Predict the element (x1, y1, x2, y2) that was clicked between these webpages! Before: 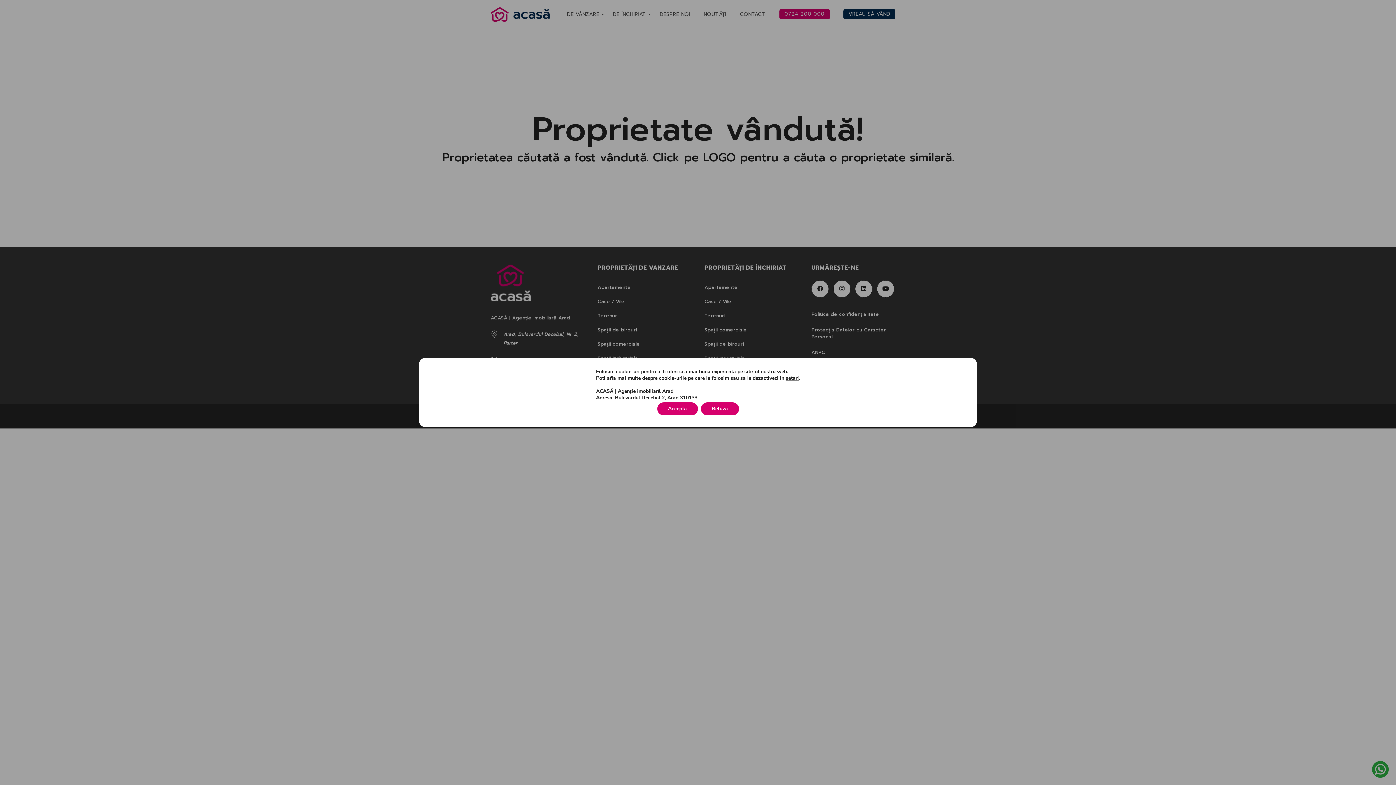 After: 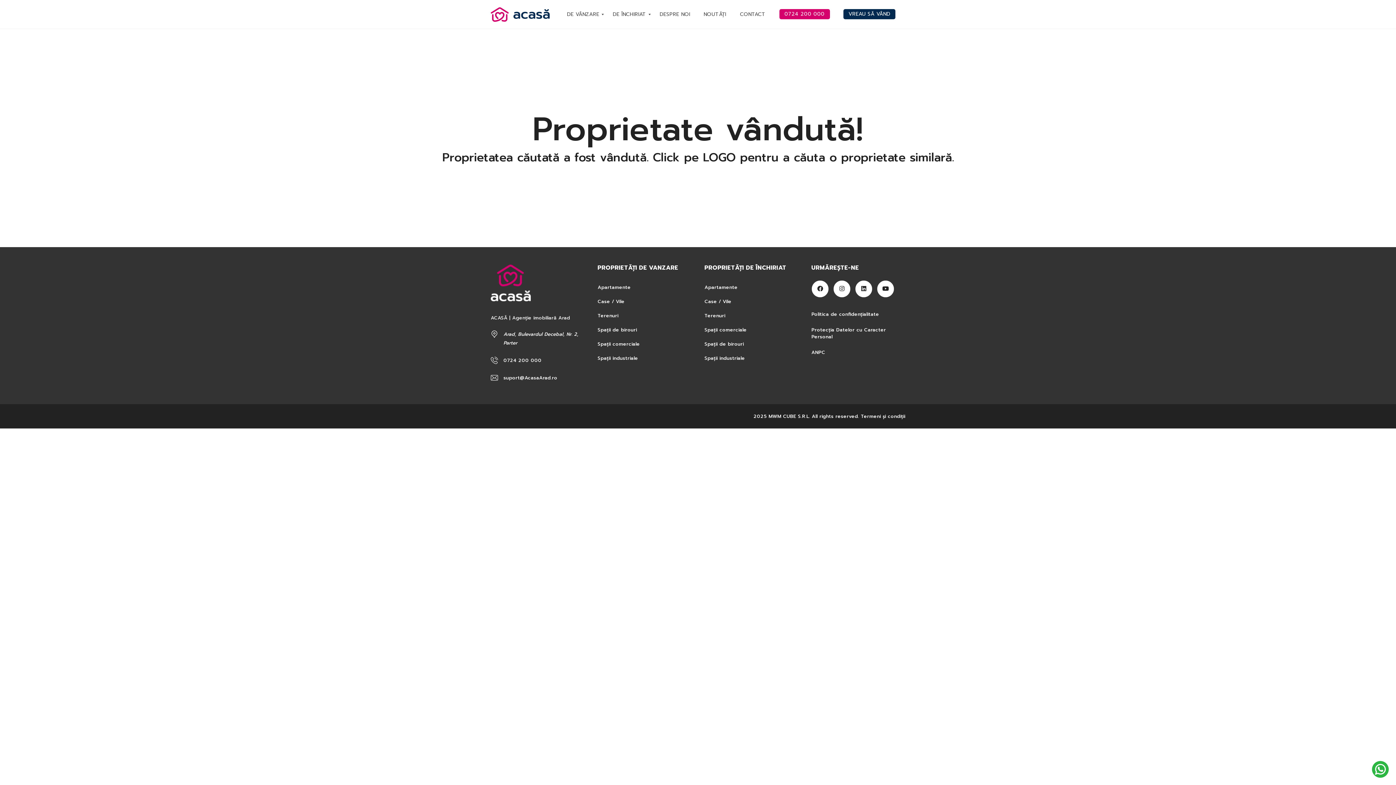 Action: bbox: (657, 402, 698, 415) label: Accepta